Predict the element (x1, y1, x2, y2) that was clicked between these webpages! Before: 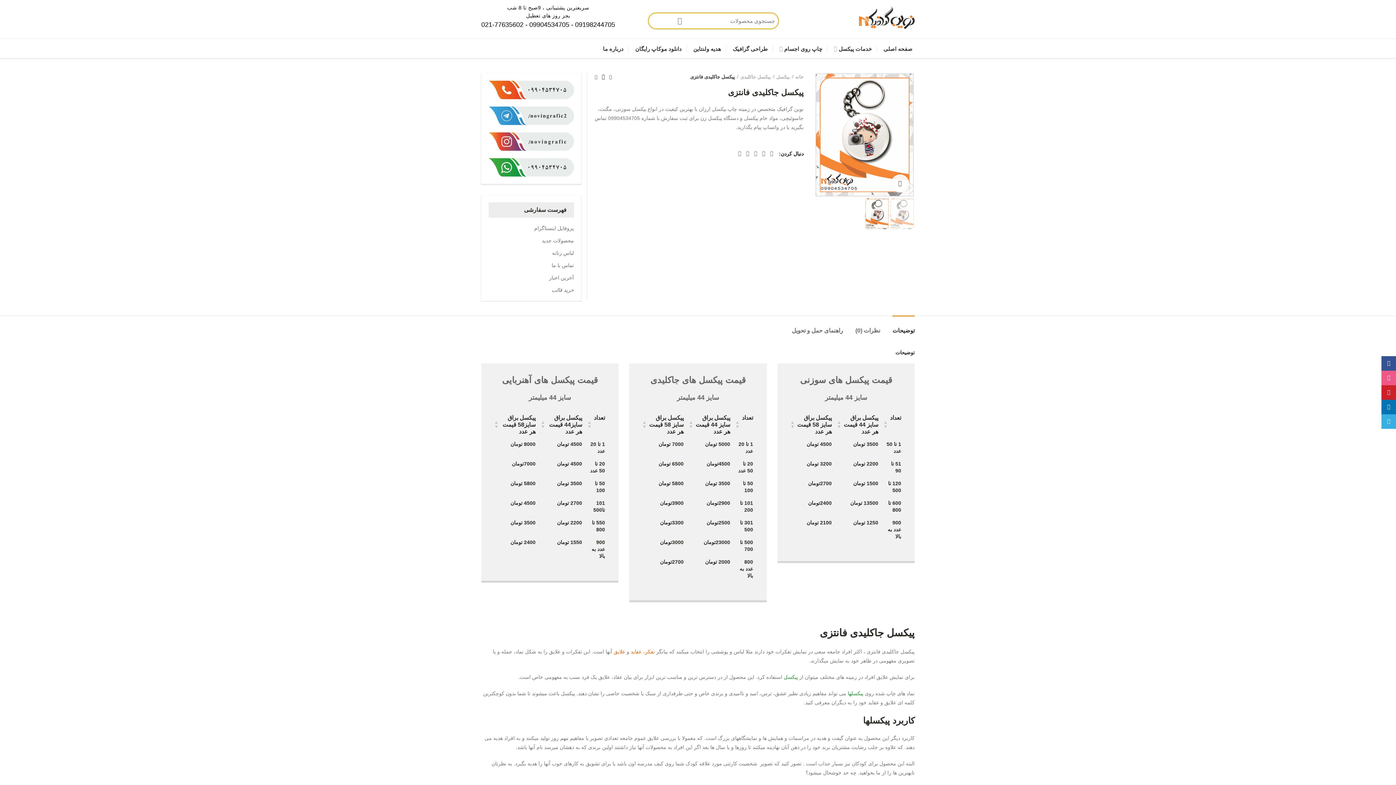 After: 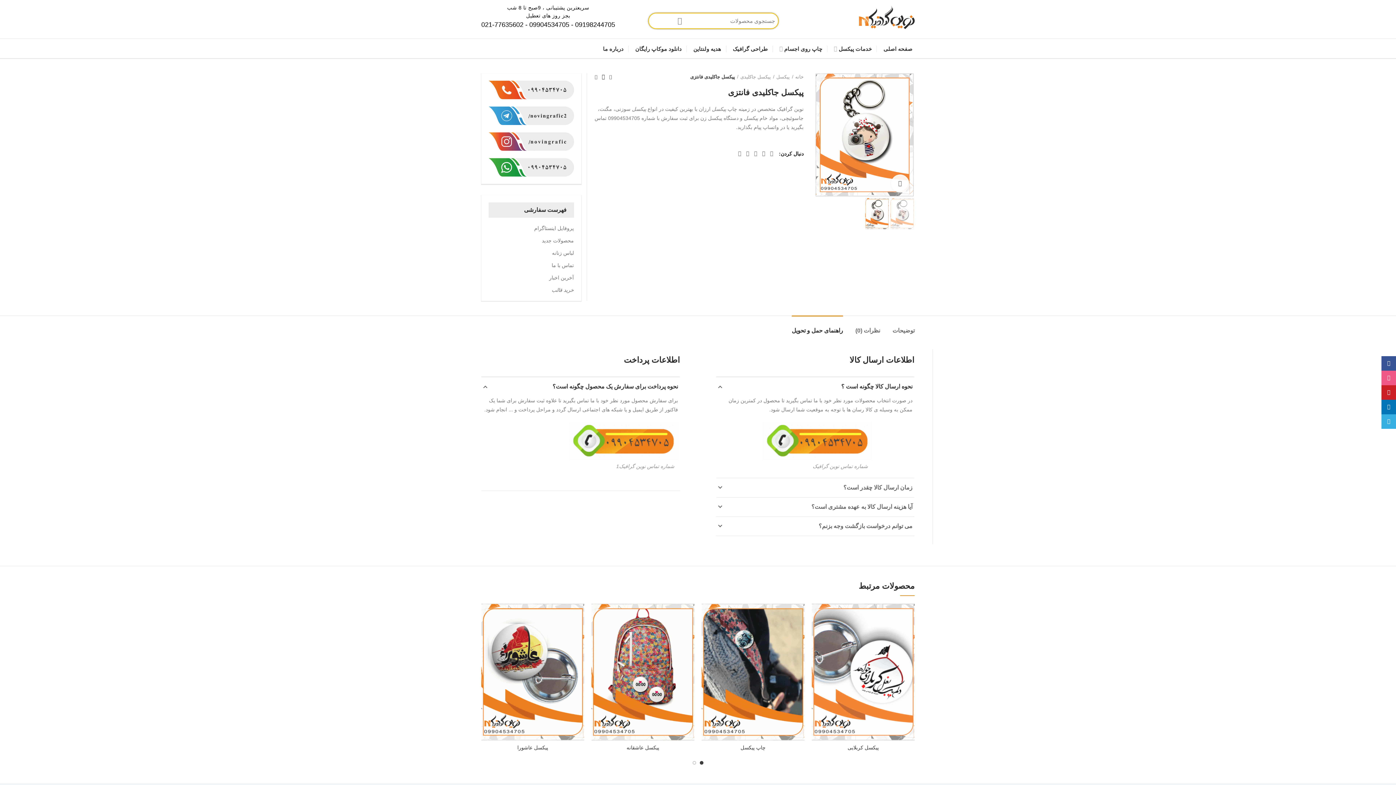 Action: label: راهنمای حمل و تحویل bbox: (792, 315, 843, 338)